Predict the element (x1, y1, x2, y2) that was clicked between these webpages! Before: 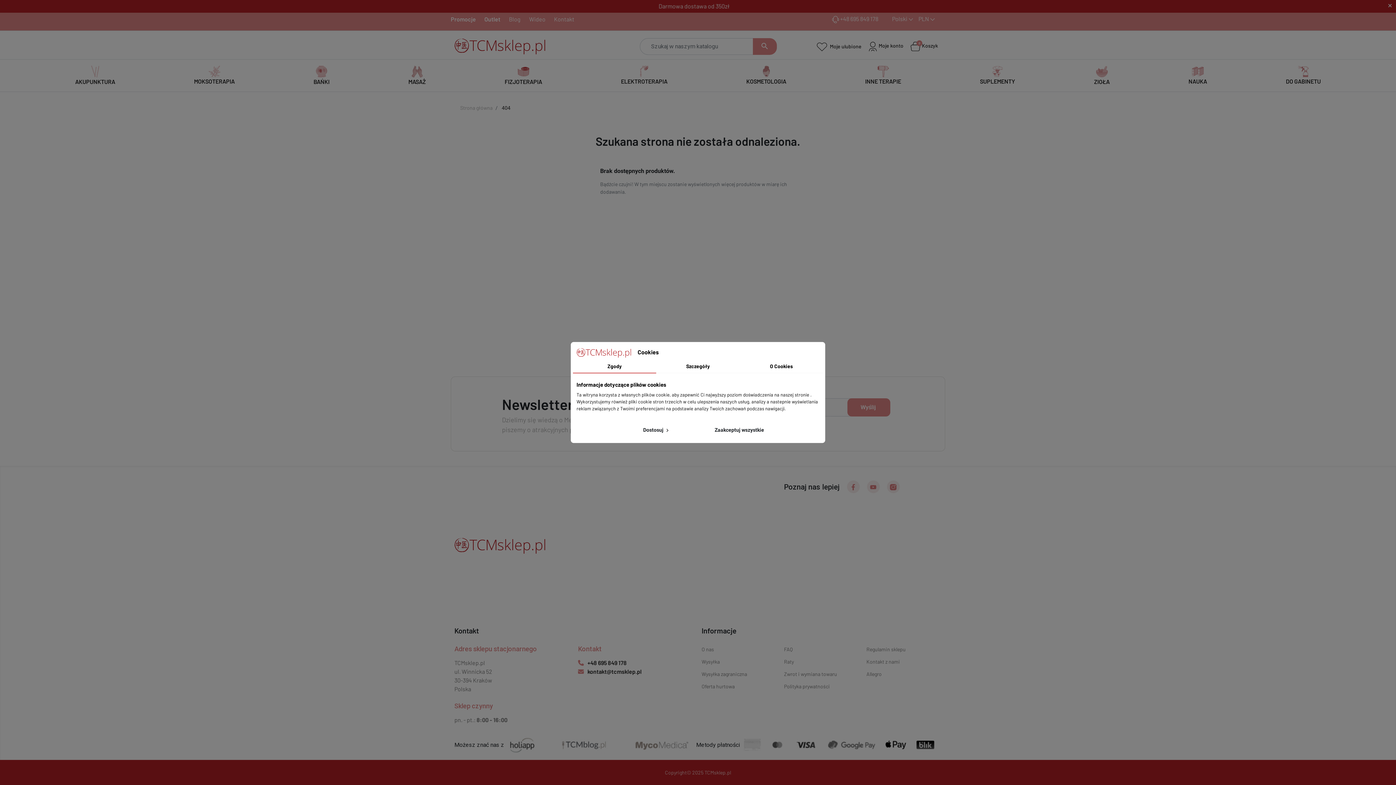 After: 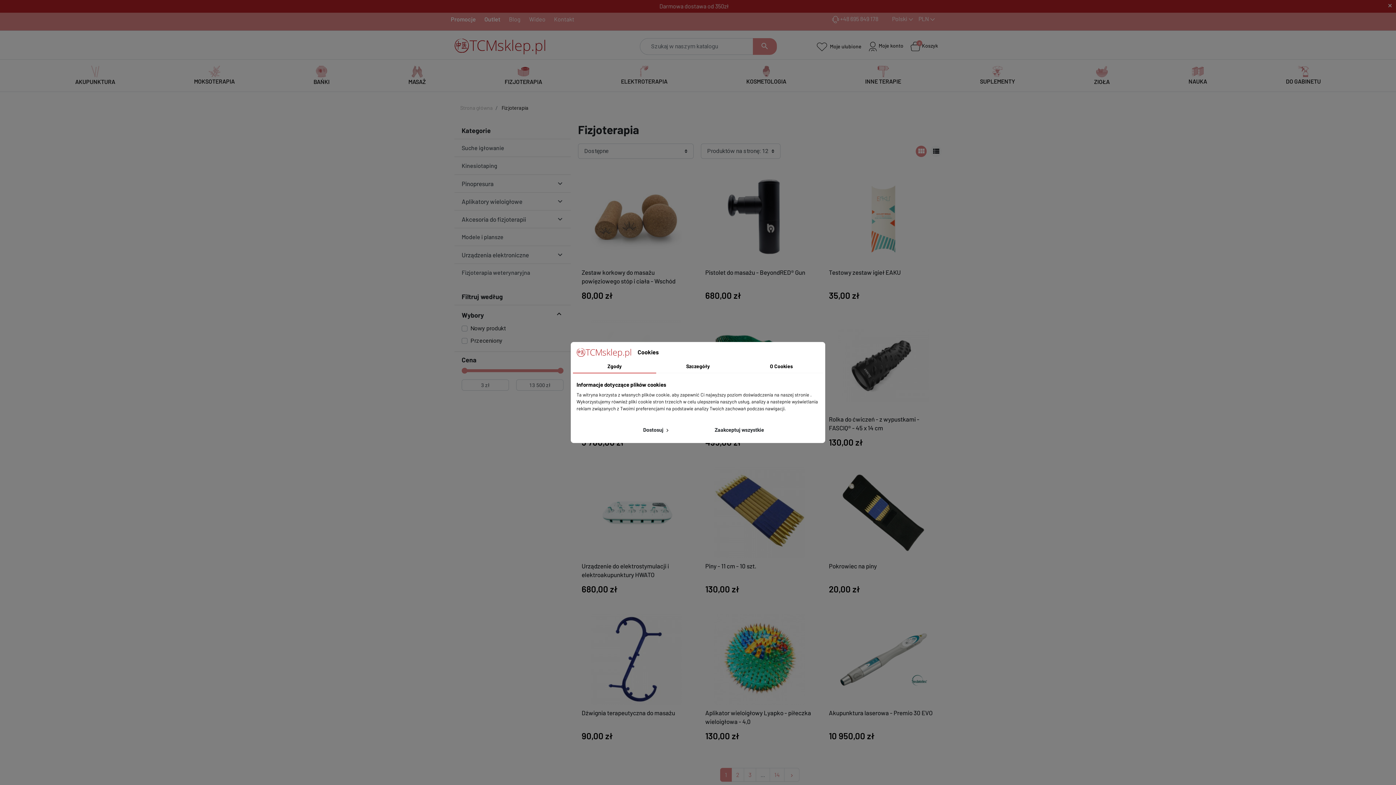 Action: bbox: (501, 62, 545, 91) label: FIZJOTERAPIA